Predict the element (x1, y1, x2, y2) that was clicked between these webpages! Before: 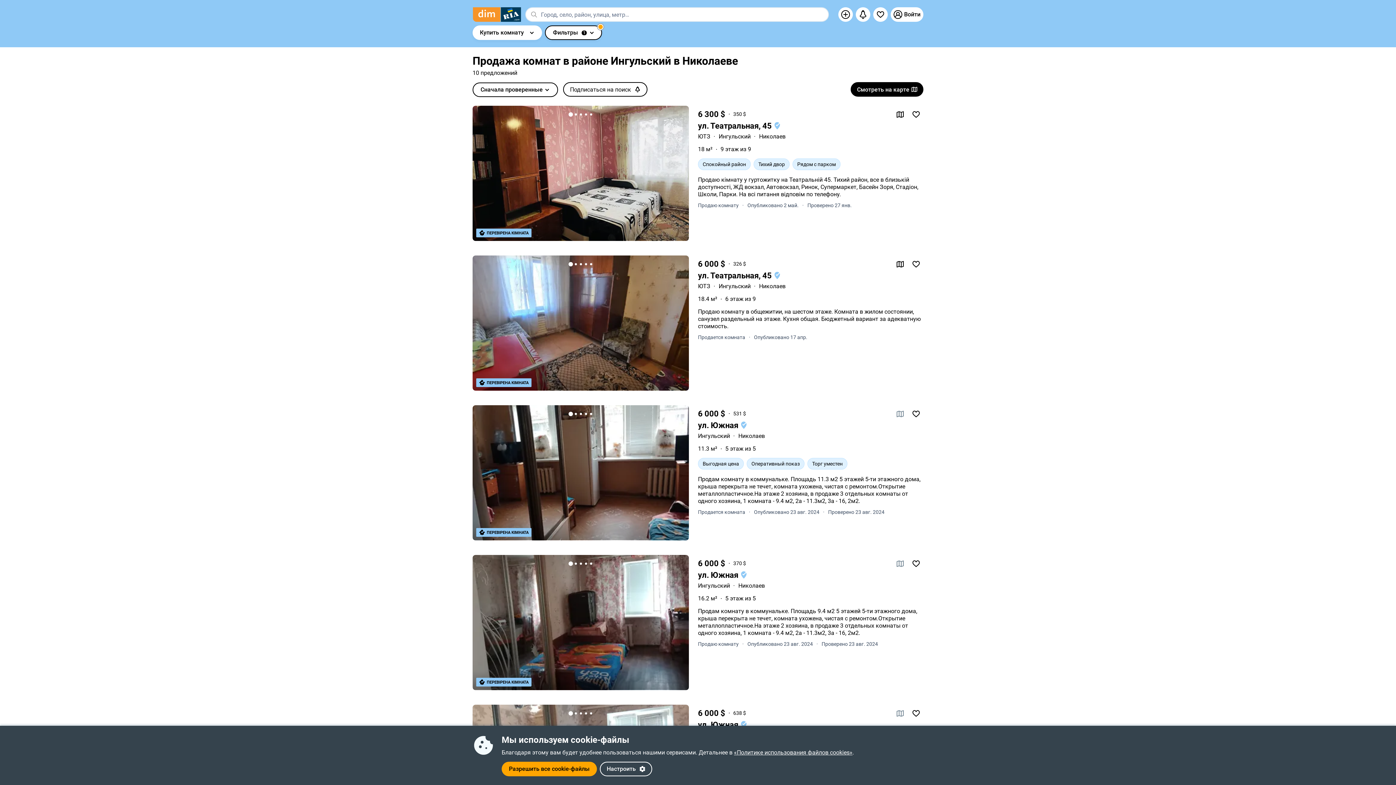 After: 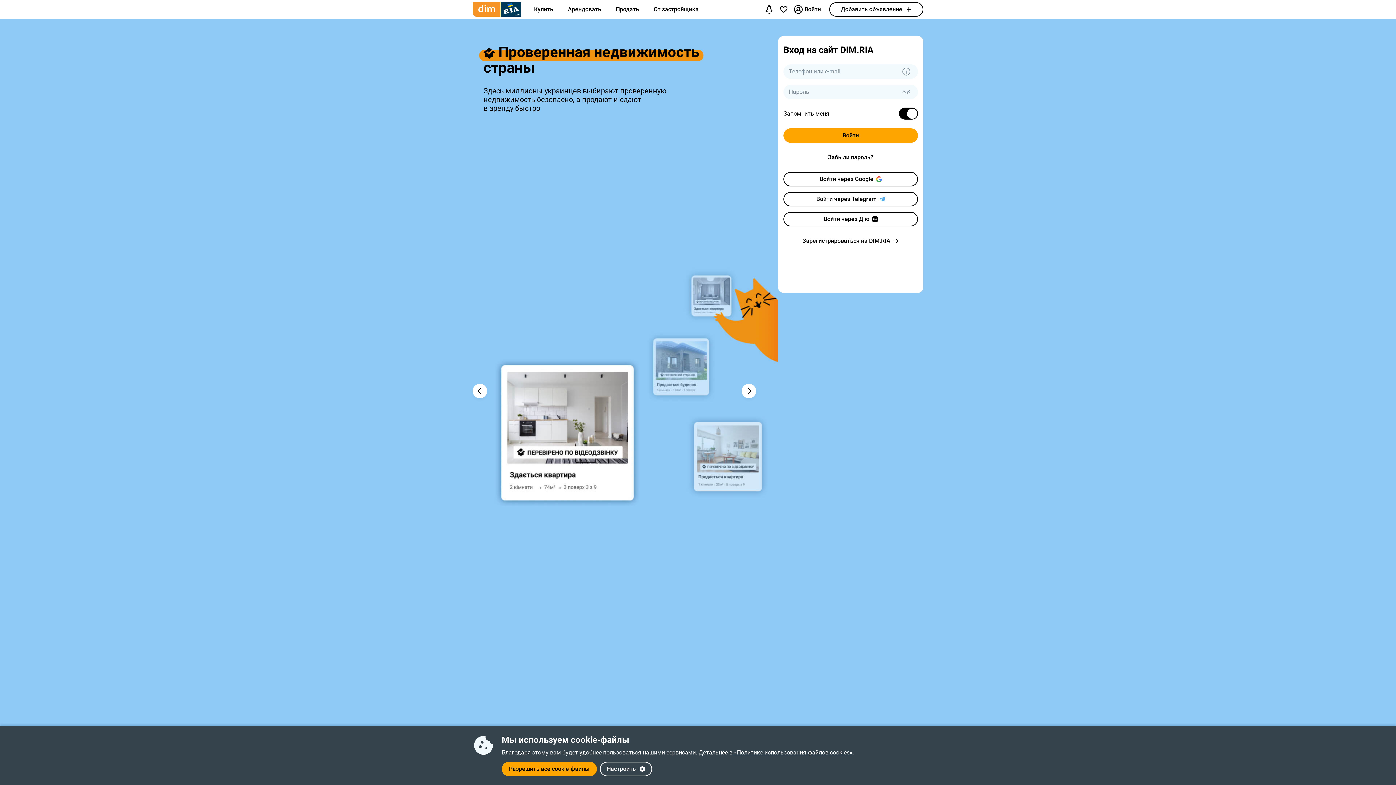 Action: bbox: (890, 7, 923, 21) label: Войти